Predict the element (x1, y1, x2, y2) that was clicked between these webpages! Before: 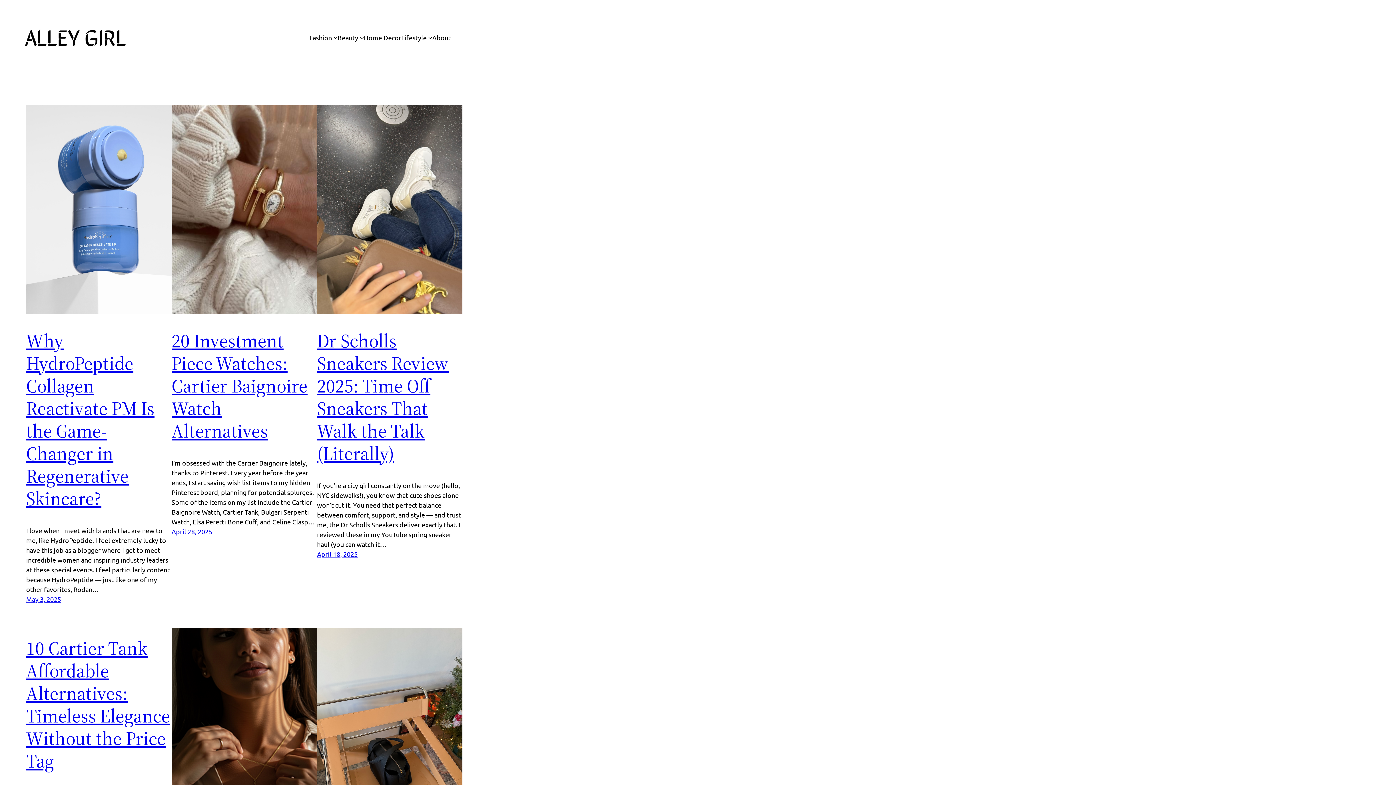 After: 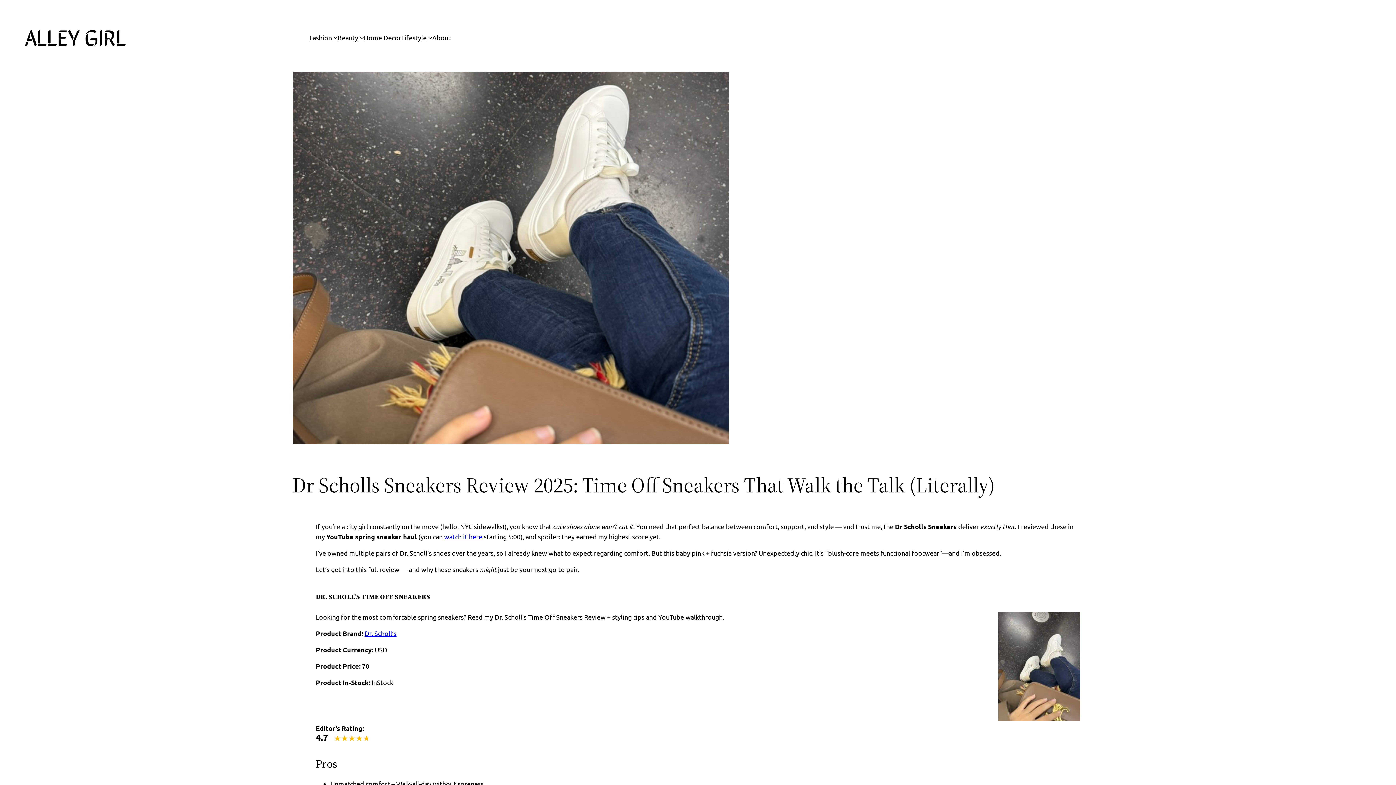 Action: bbox: (317, 328, 448, 466) label: Dr Scholls Sneakers Review 2025: Time Off Sneakers That Walk the Talk (Literally)